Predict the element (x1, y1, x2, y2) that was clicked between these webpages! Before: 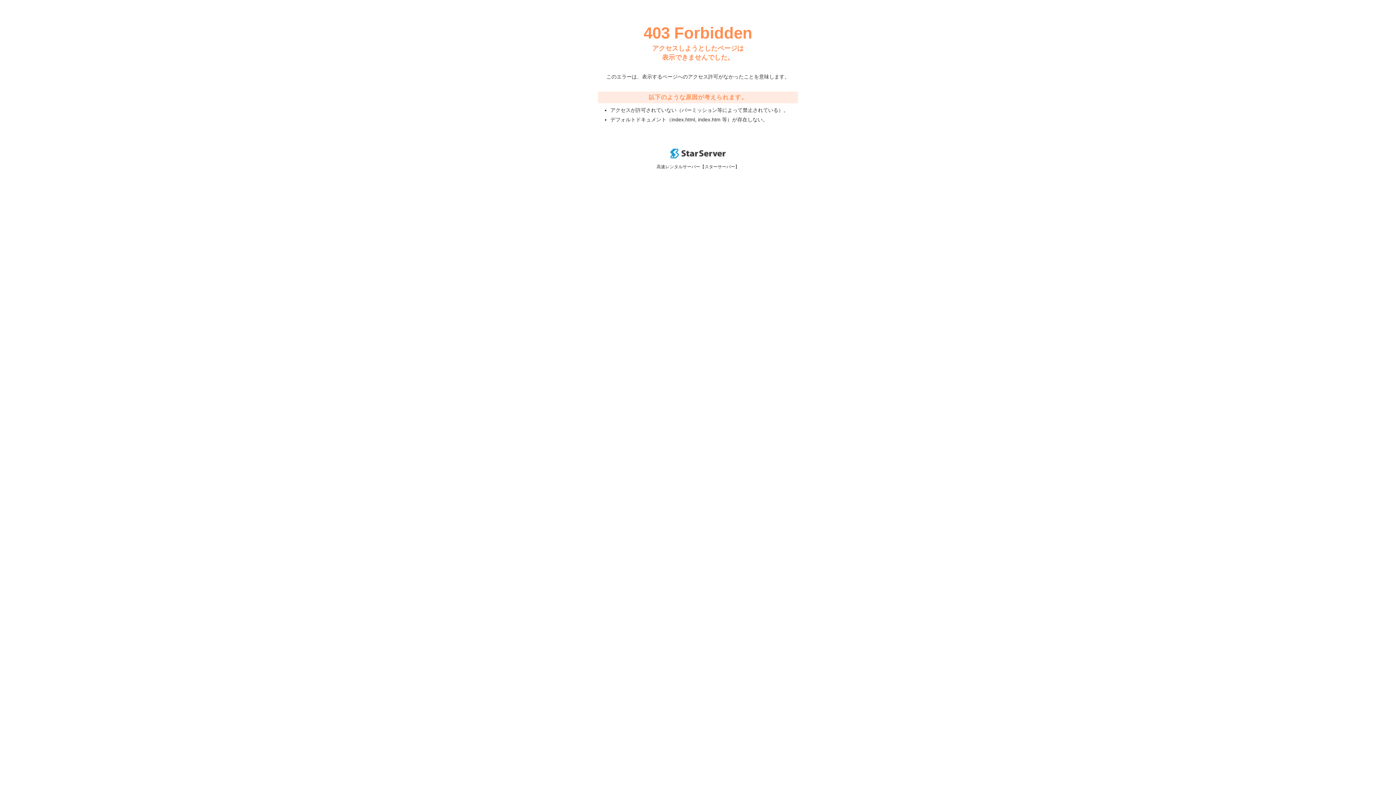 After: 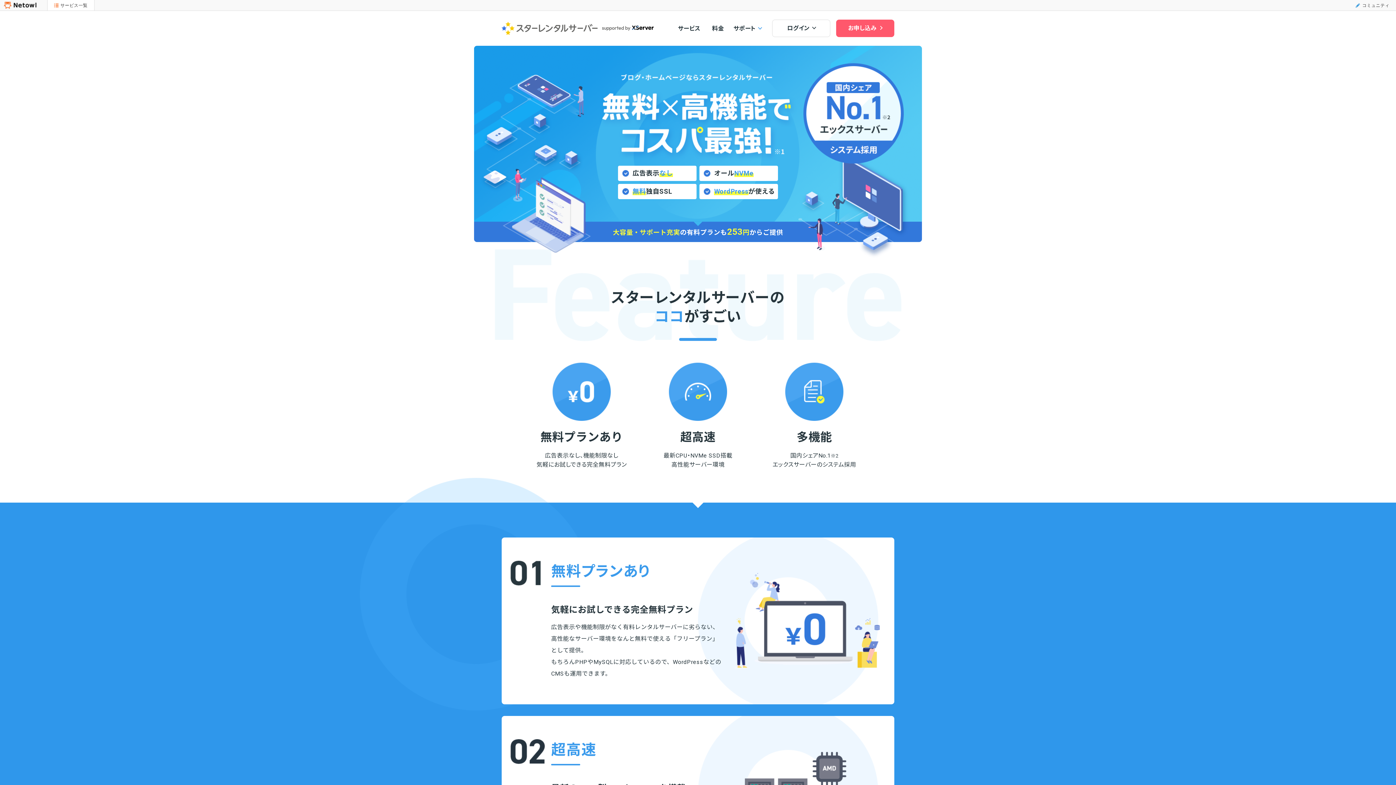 Action: bbox: (670, 153, 725, 159)